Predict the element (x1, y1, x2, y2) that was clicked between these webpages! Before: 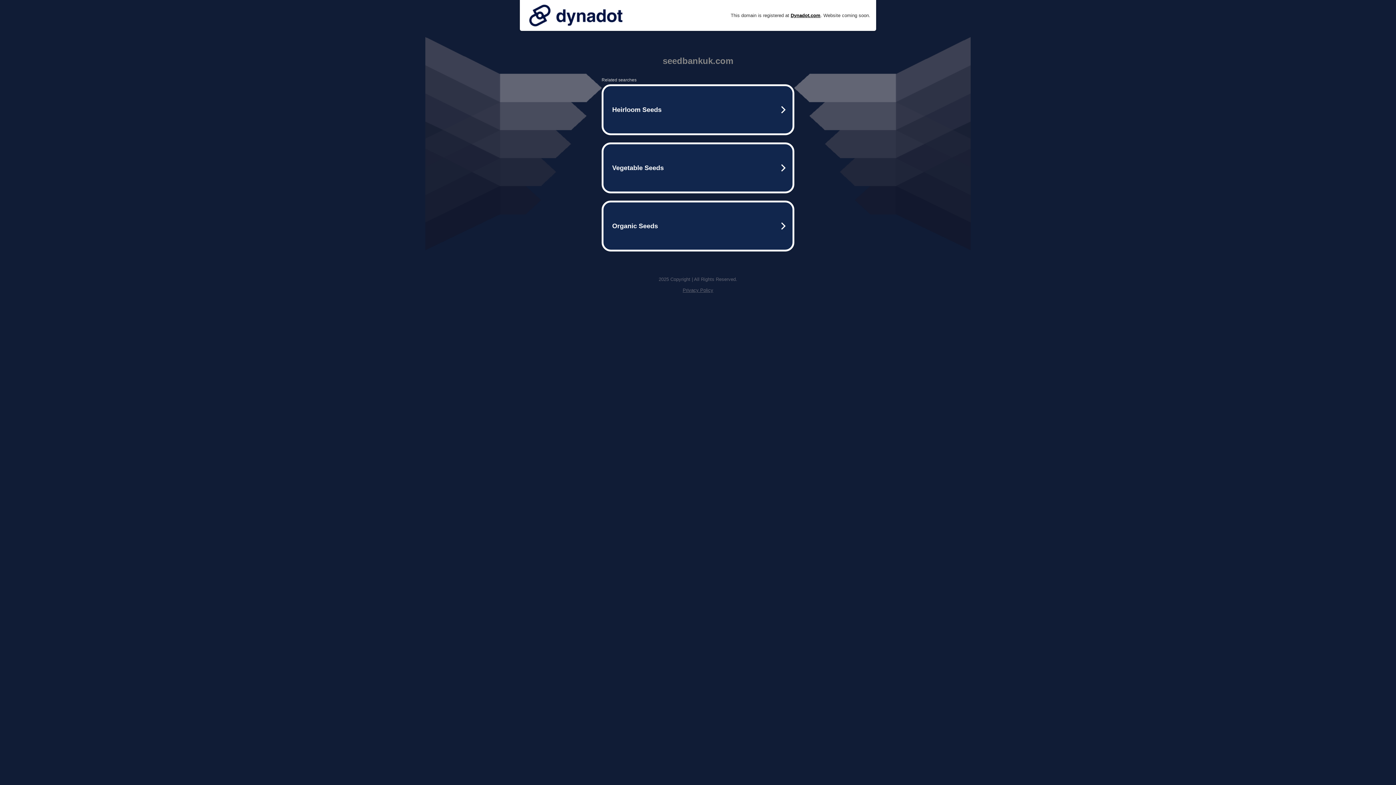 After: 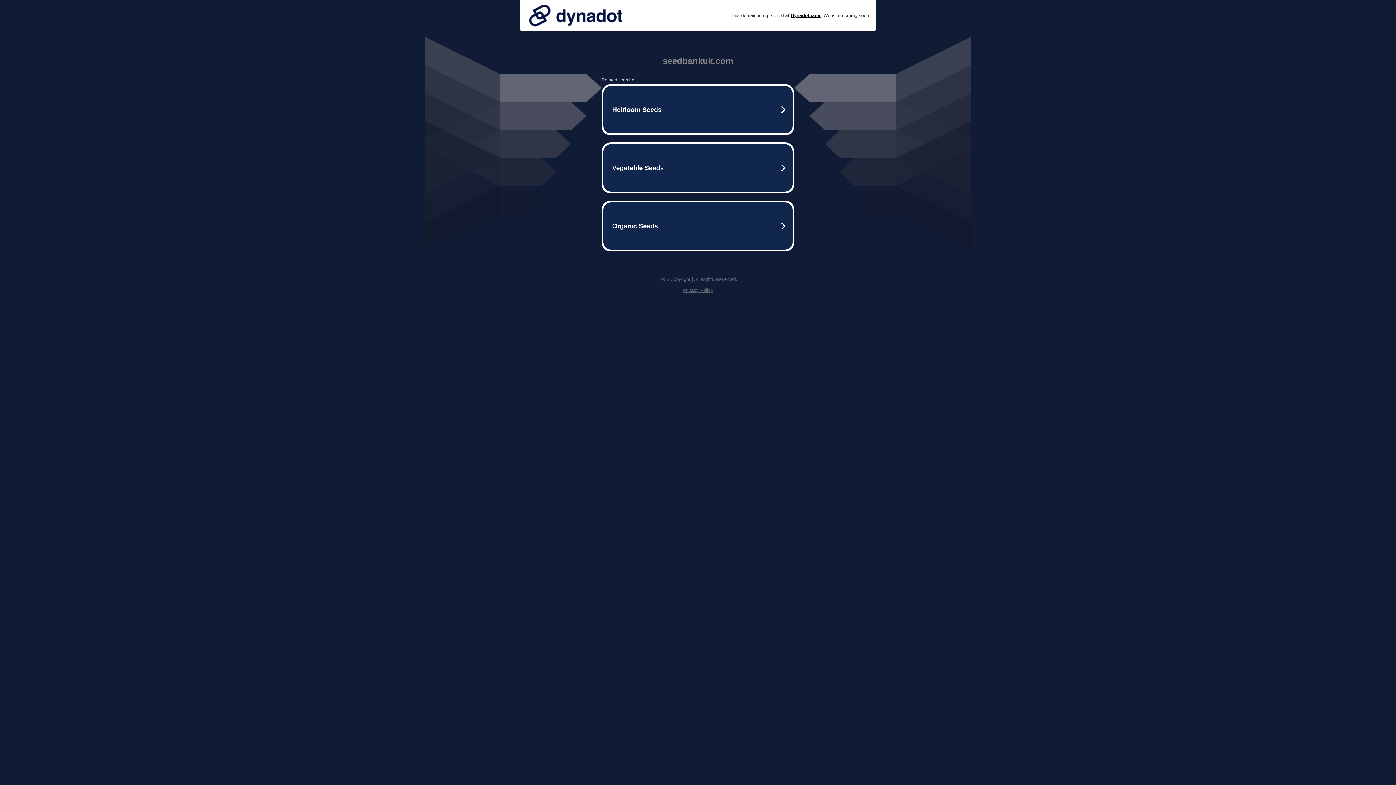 Action: bbox: (682, 287, 713, 293) label: Privacy Policy